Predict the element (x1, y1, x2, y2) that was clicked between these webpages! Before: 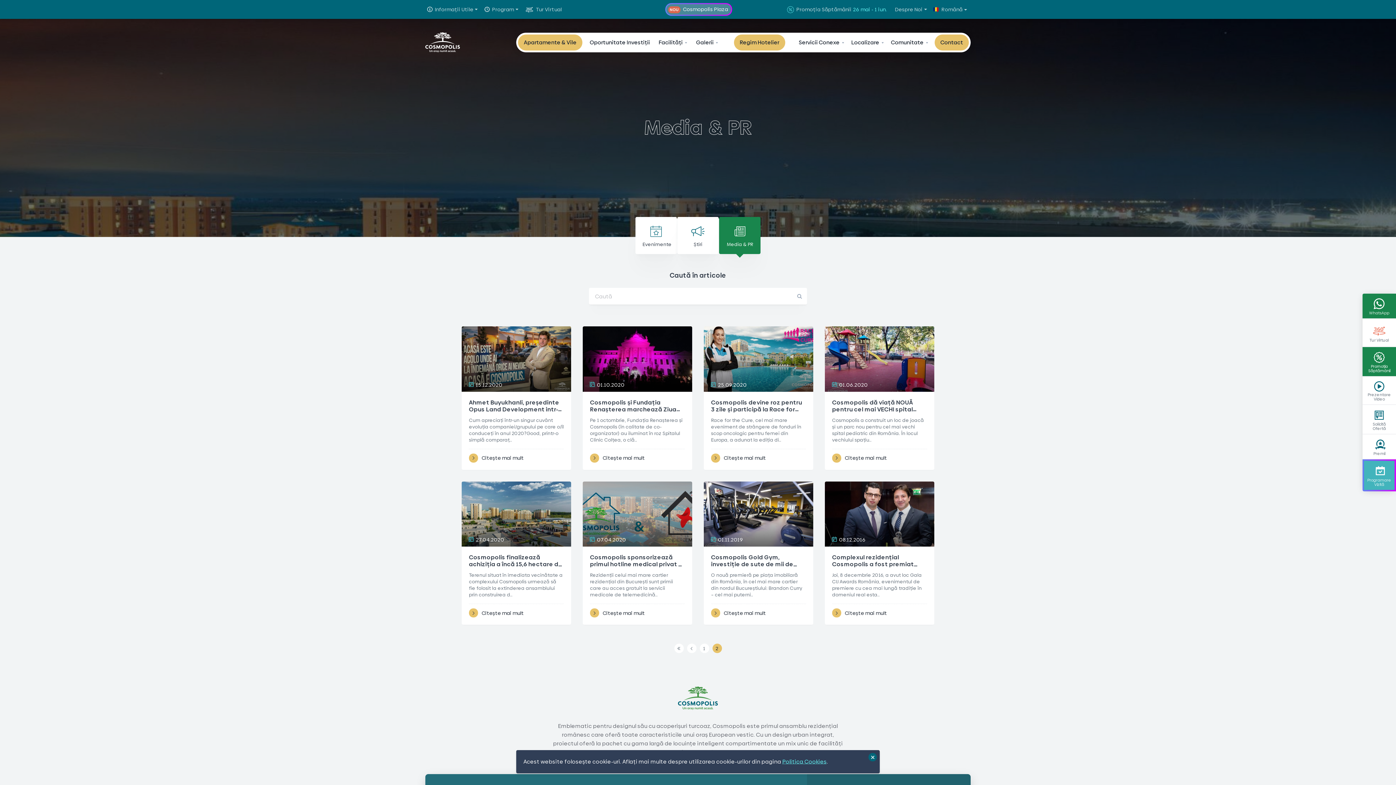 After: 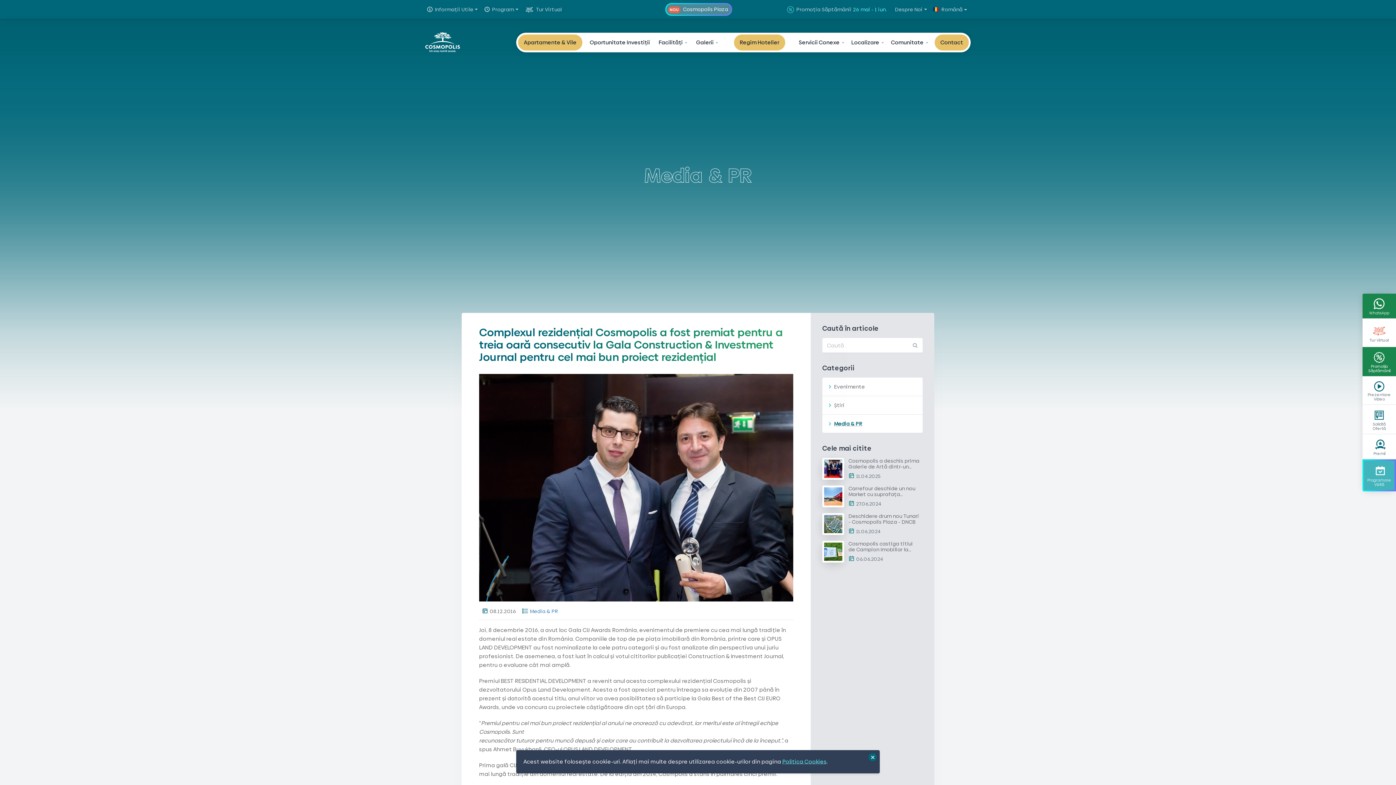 Action: label: Citește mai mult bbox: (832, 608, 887, 617)